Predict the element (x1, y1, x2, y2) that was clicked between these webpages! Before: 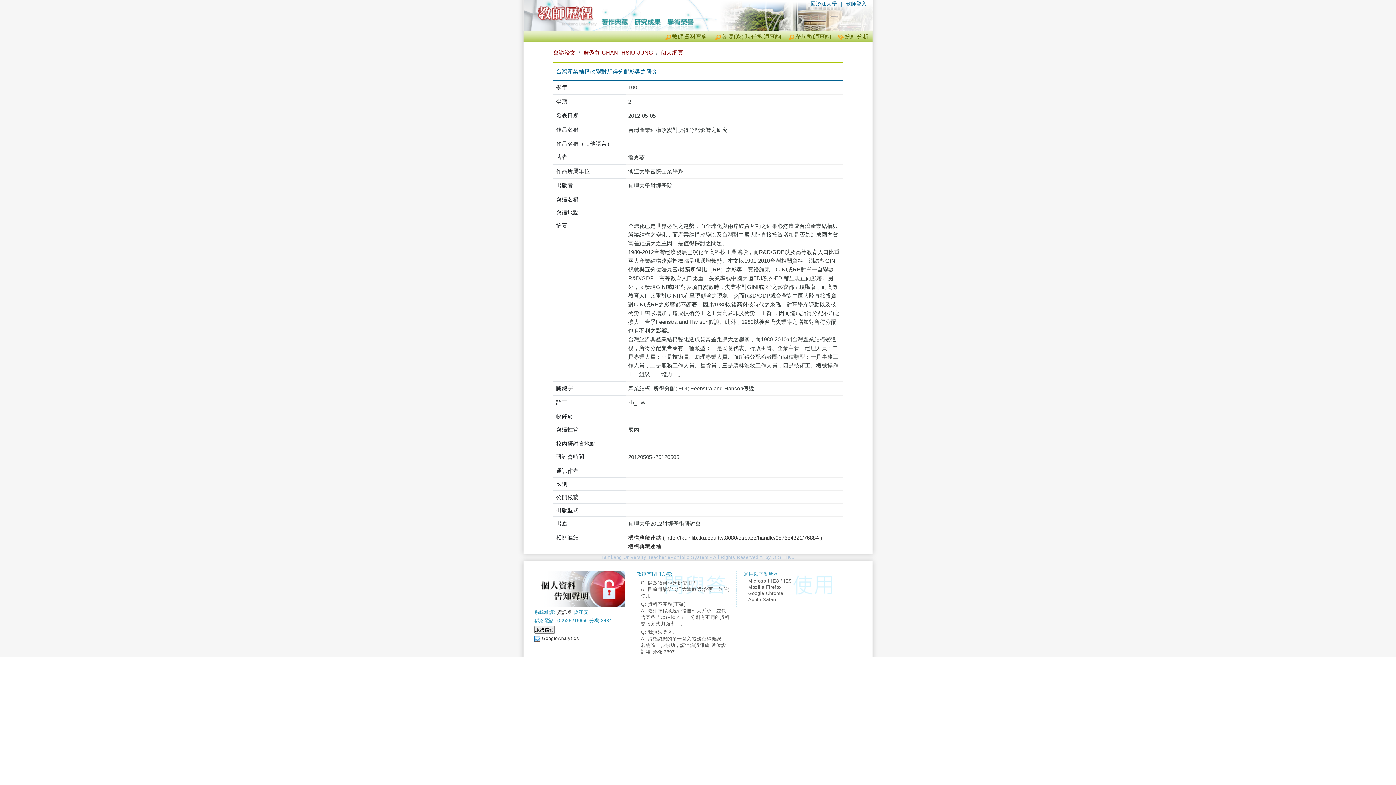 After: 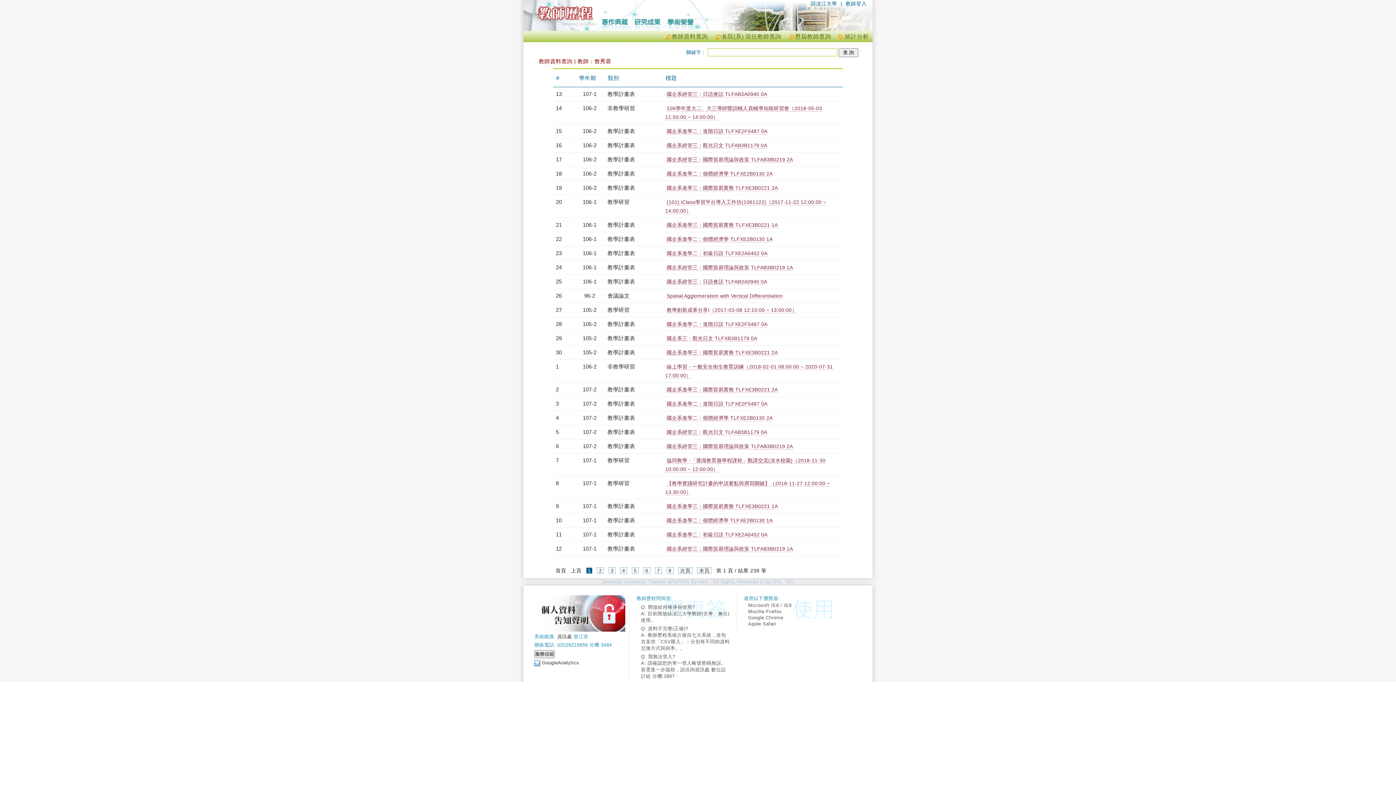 Action: bbox: (583, 49, 653, 56) label: 詹秀蓉 CHAN, HSIU-JUNG